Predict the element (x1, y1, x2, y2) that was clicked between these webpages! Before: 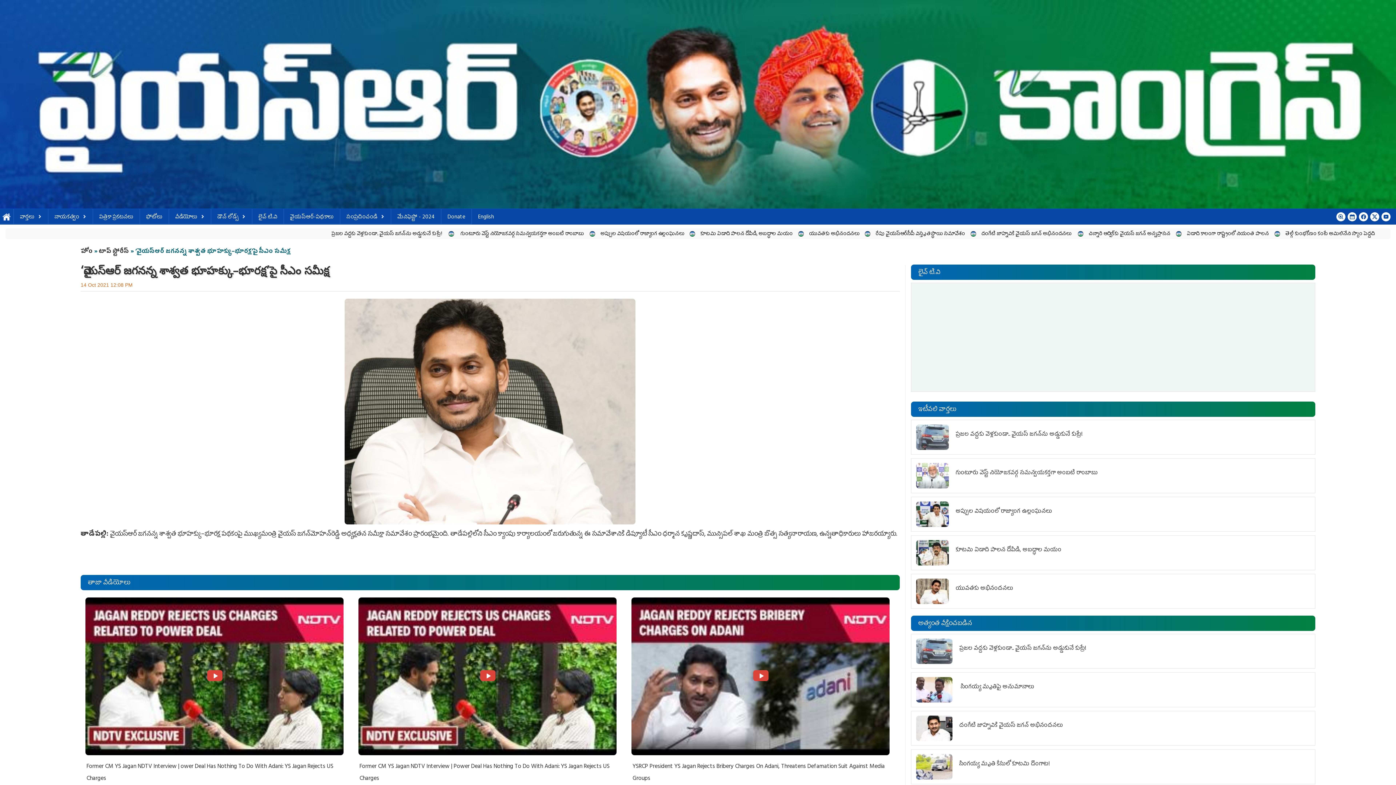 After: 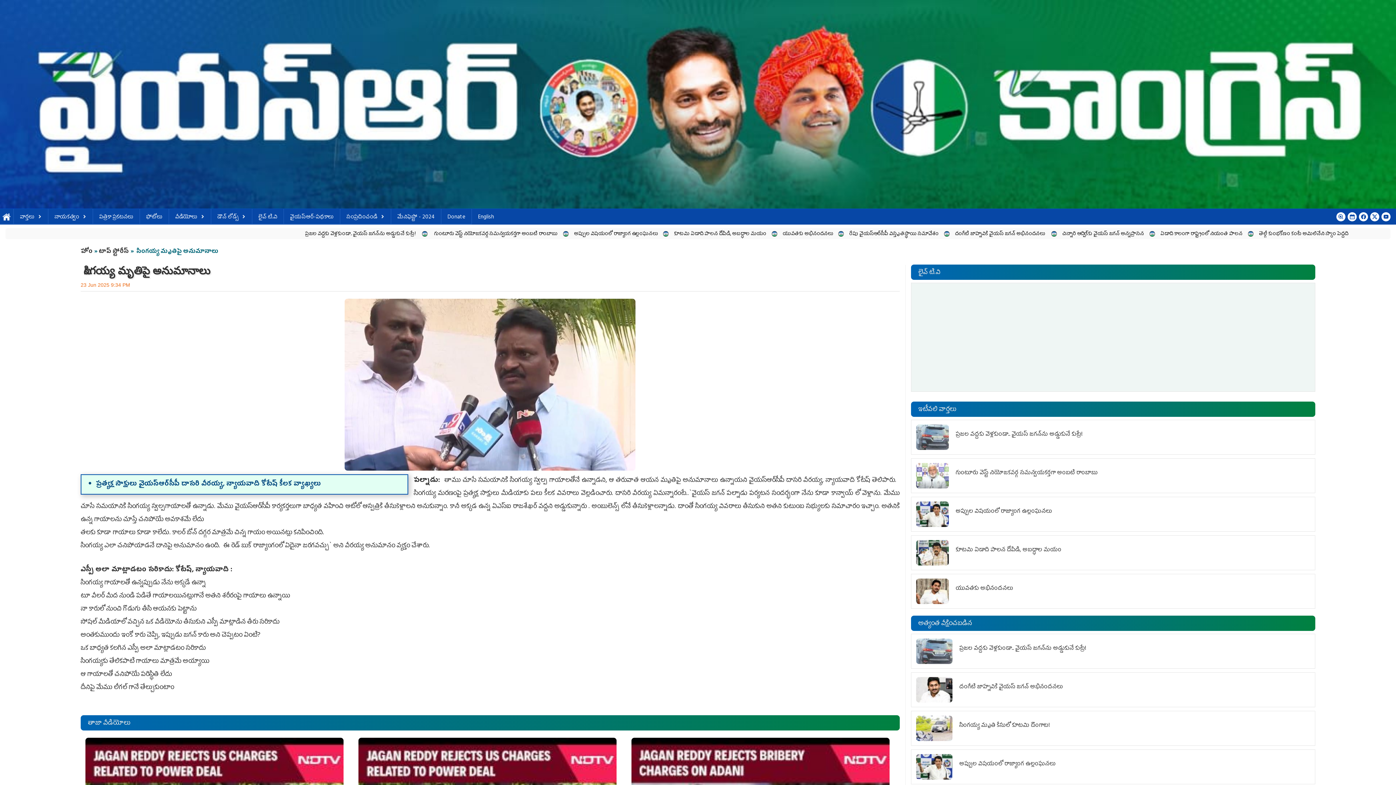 Action: bbox: (916, 684, 952, 695)